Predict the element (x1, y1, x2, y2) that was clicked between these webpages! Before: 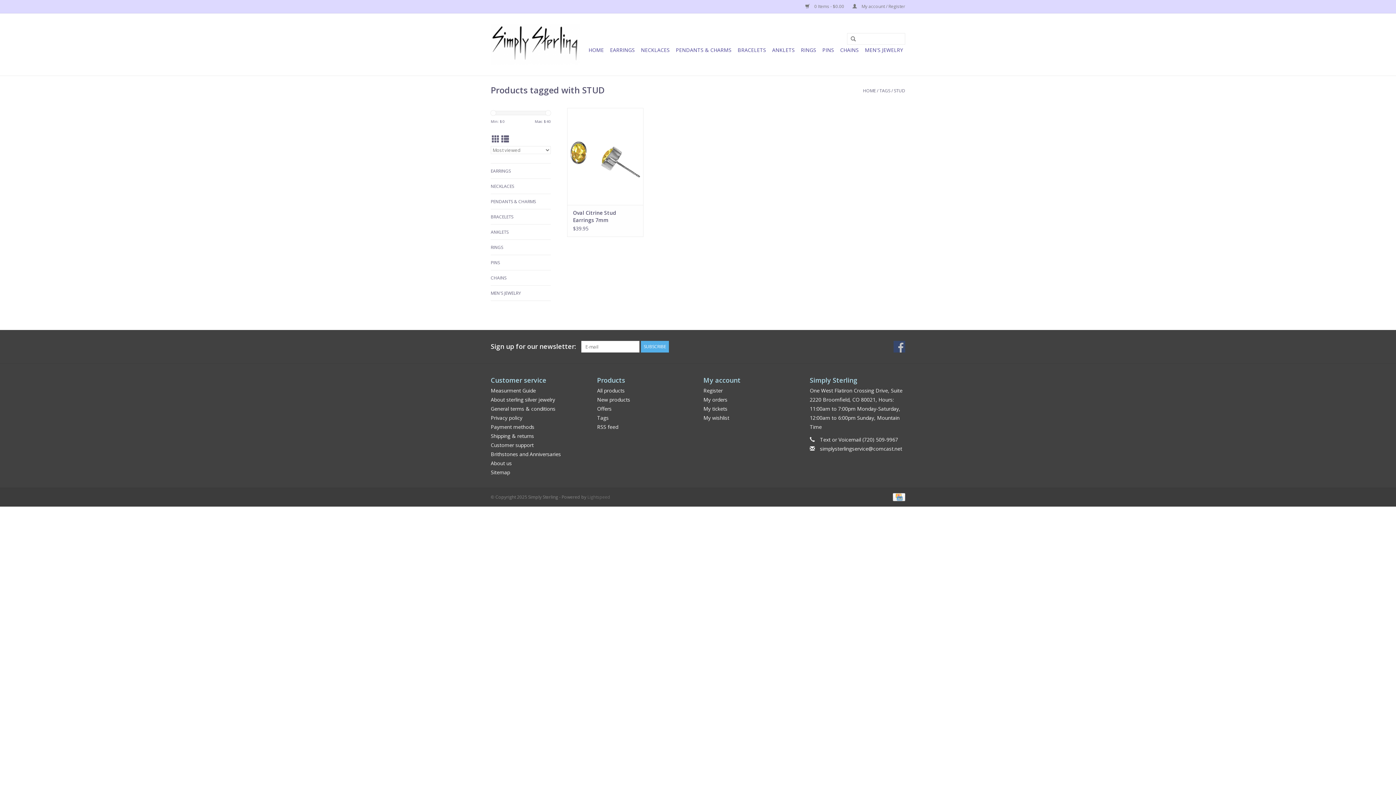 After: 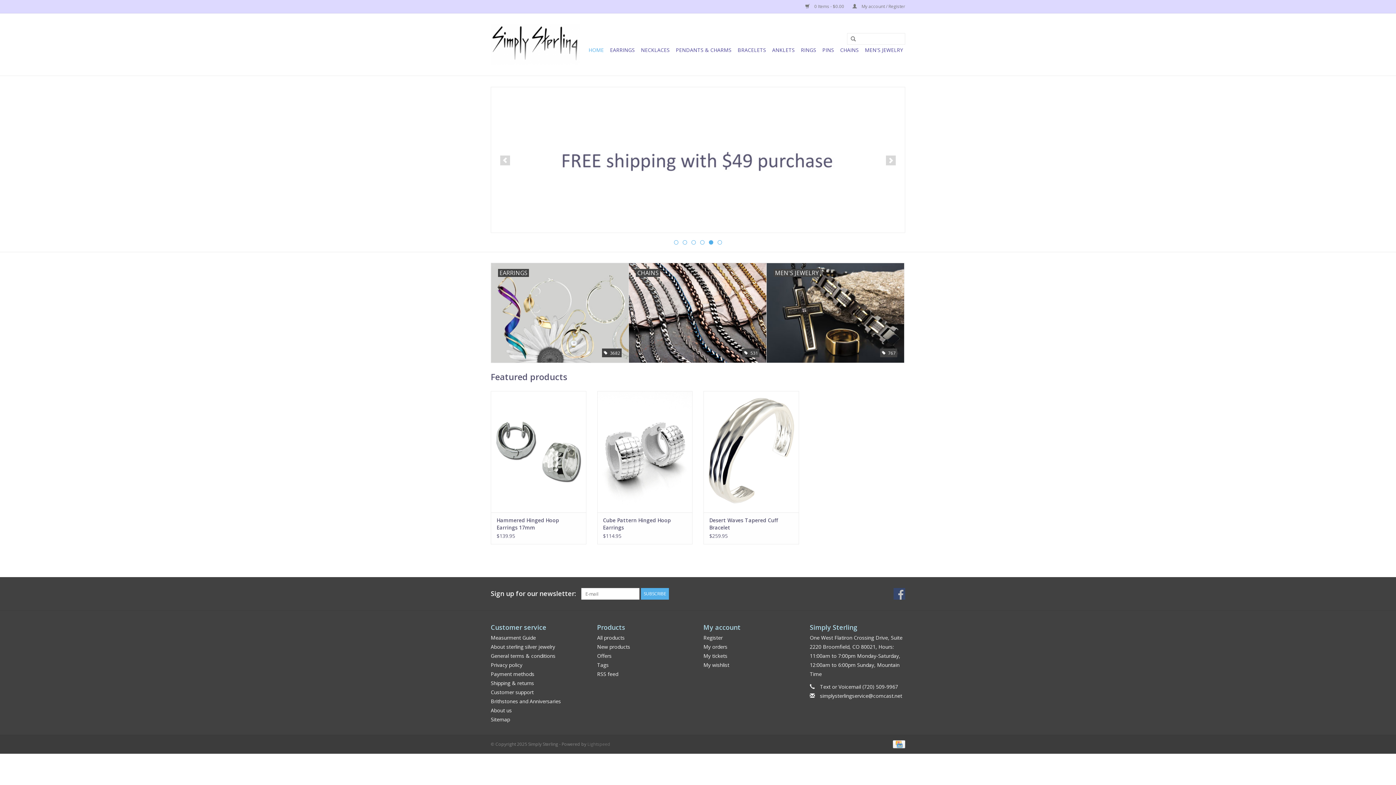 Action: label: HOME bbox: (586, 44, 606, 56)